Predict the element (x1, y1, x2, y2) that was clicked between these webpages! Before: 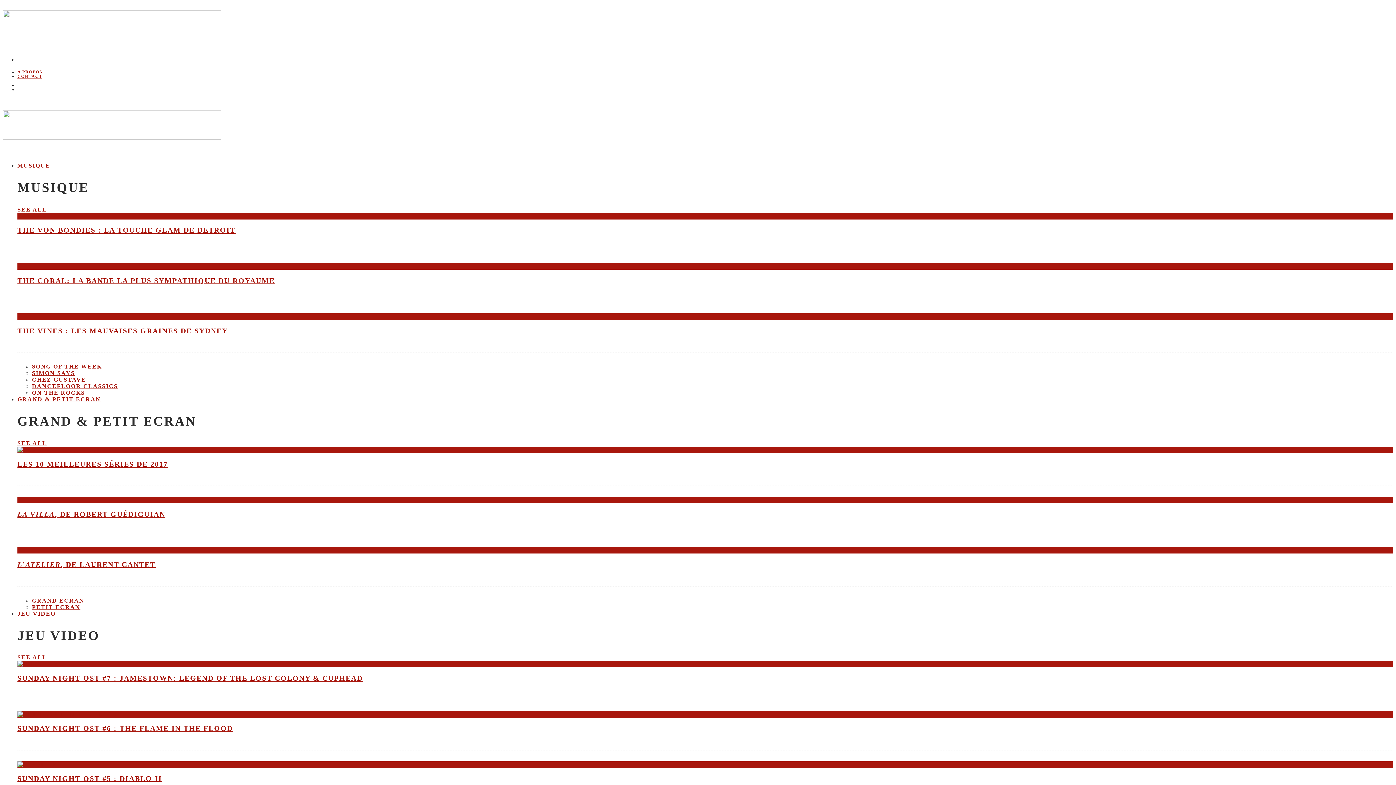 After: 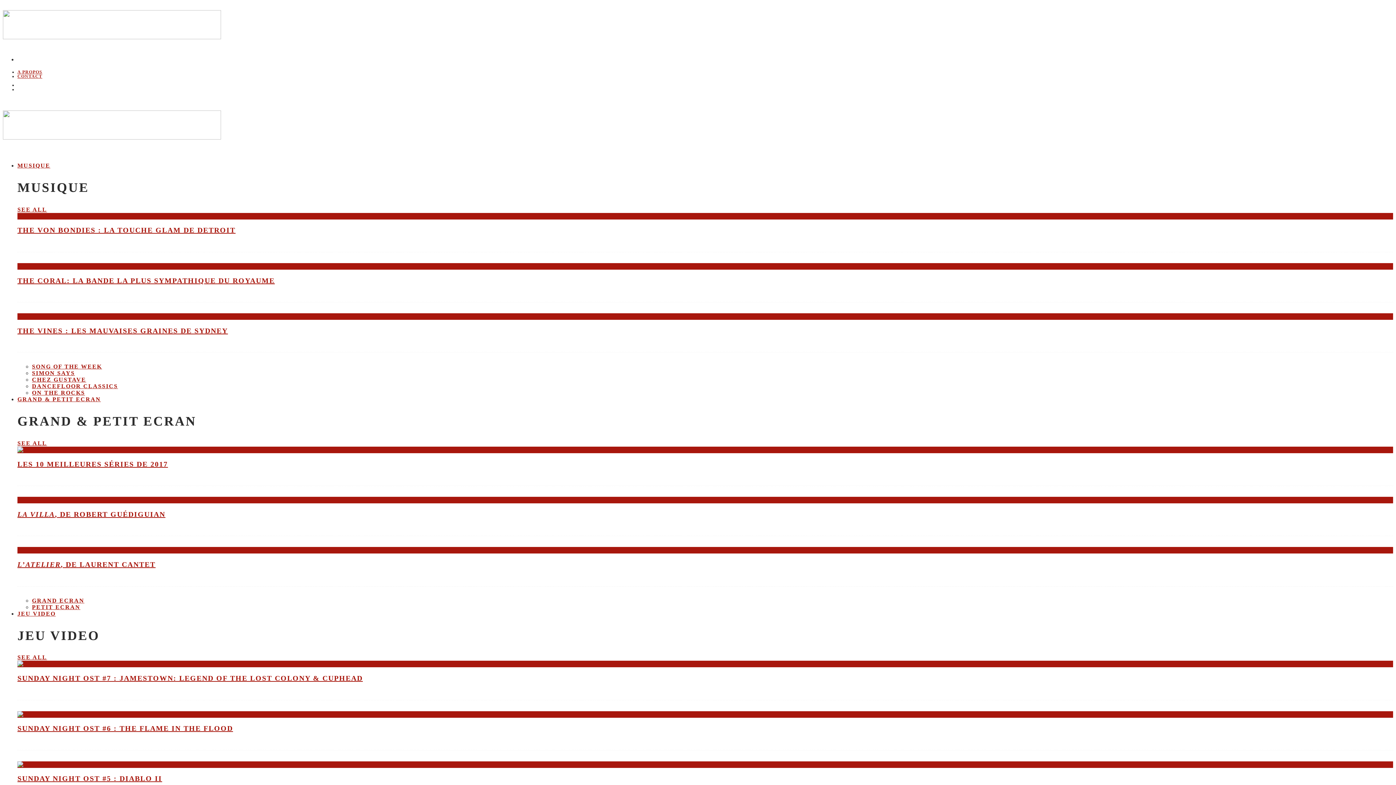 Action: label: LA VILLA, DE ROBERT GUÉDIGUIAN bbox: (17, 510, 165, 518)